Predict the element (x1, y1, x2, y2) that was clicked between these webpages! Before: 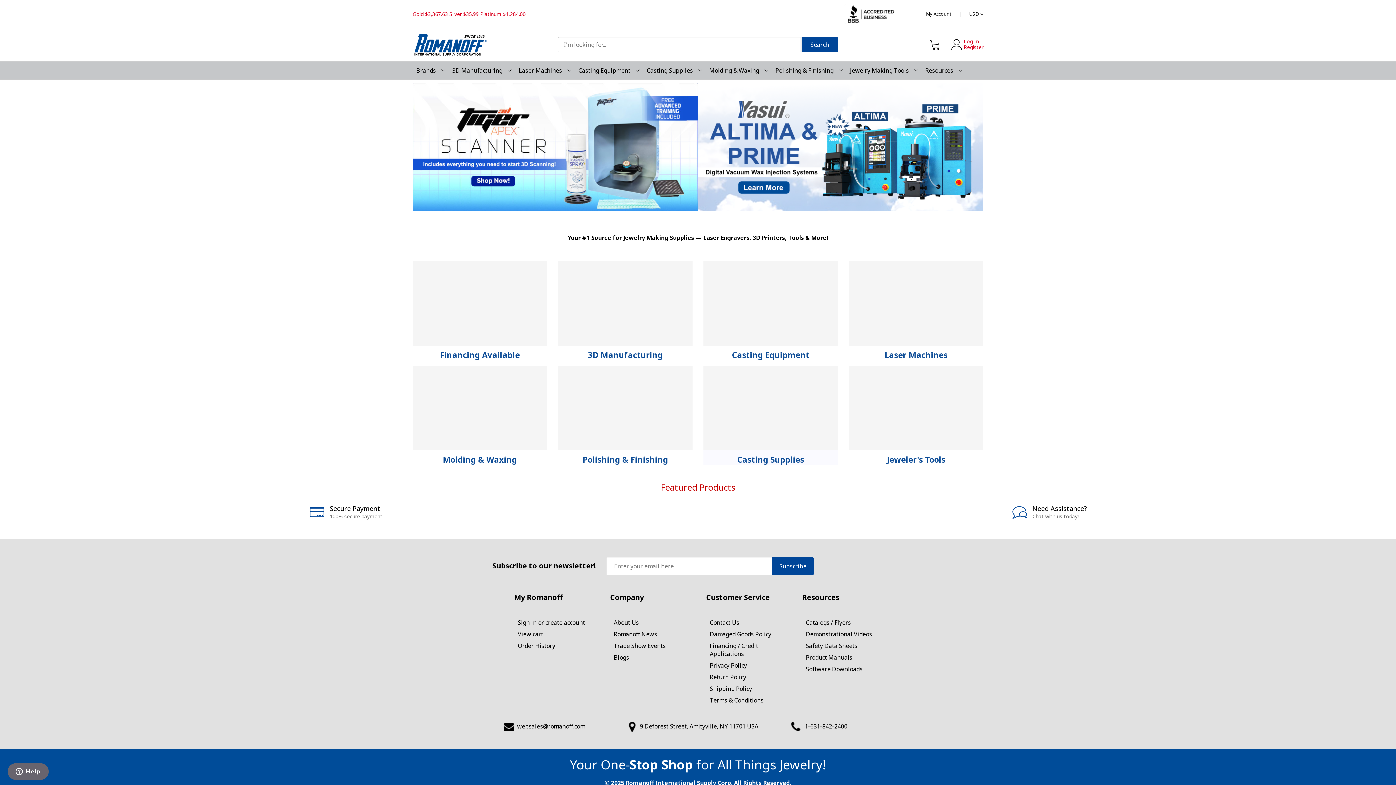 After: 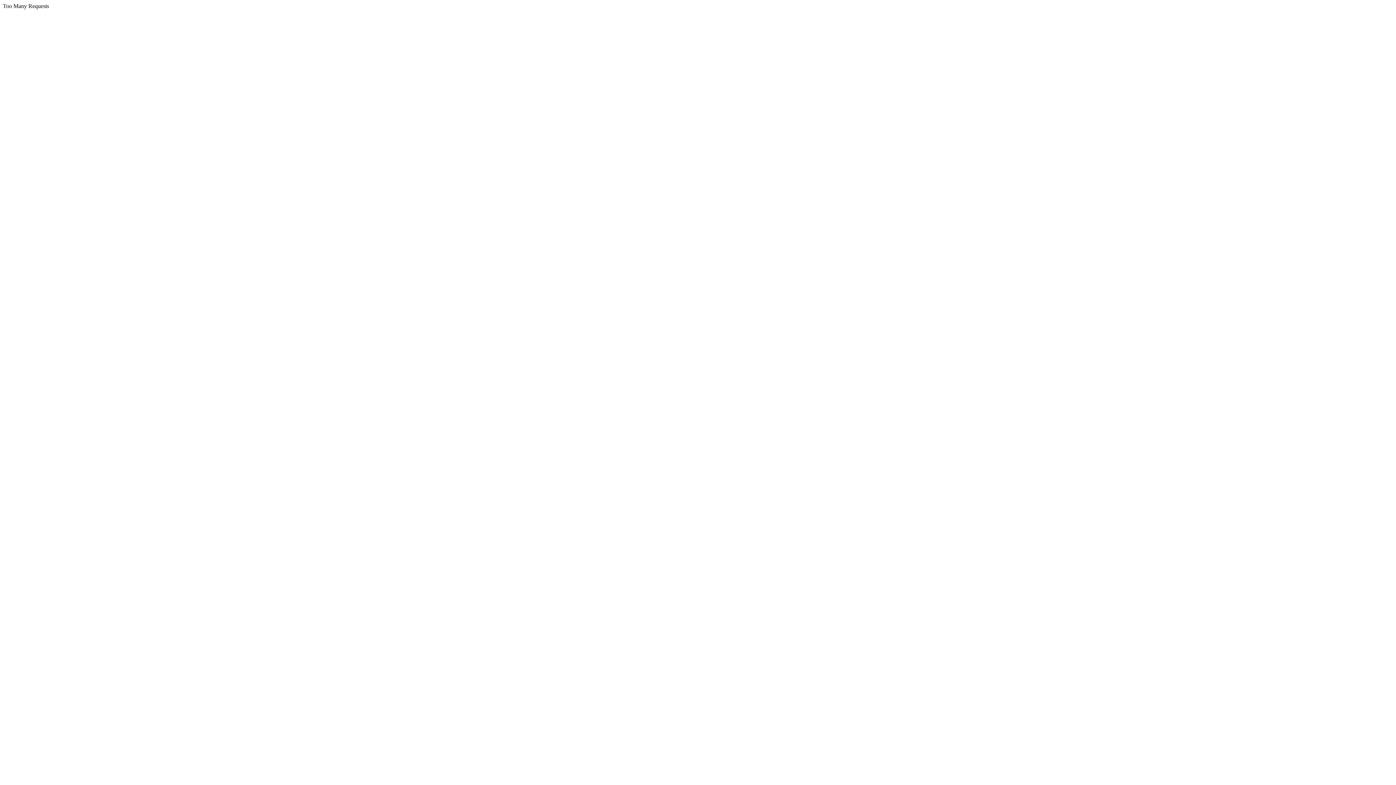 Action: bbox: (710, 661, 747, 669) label: Privacy Policy